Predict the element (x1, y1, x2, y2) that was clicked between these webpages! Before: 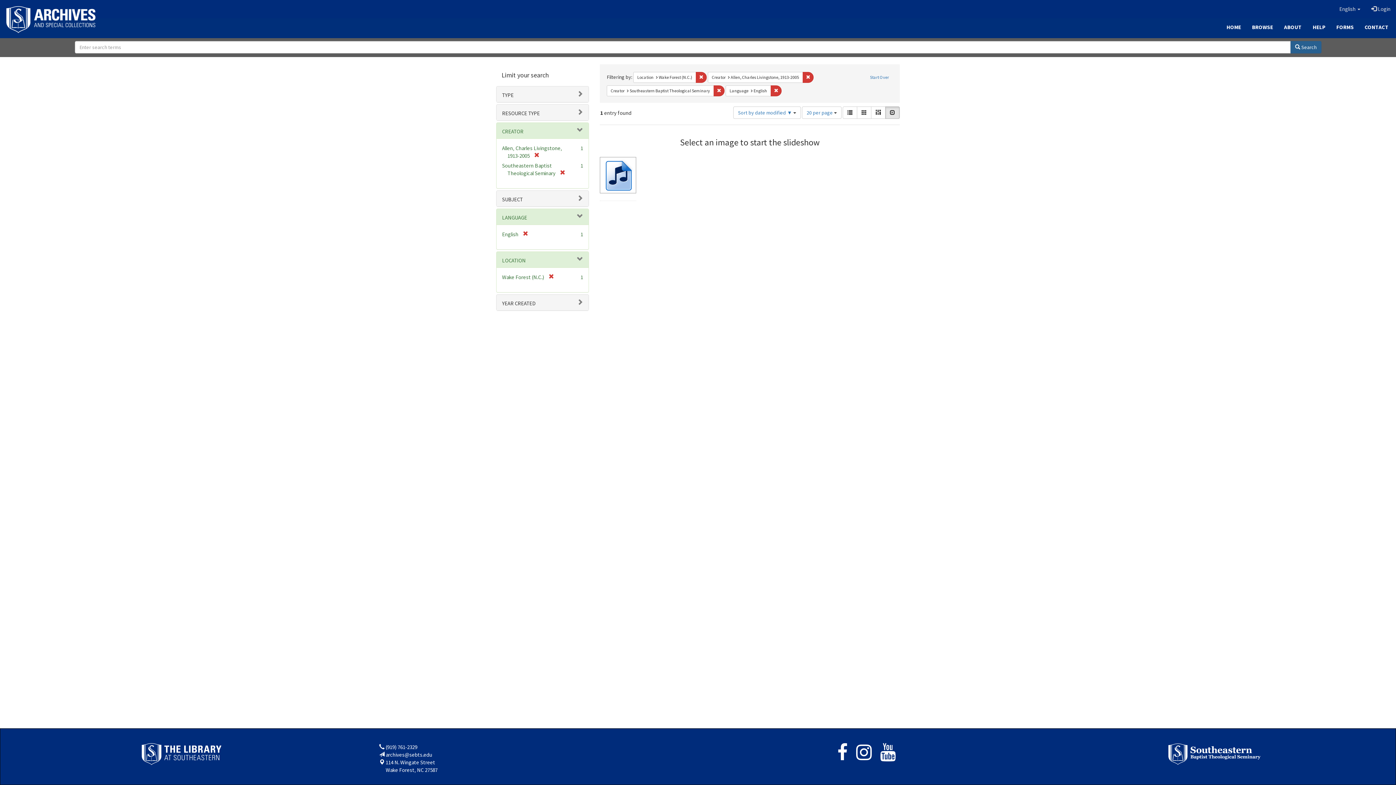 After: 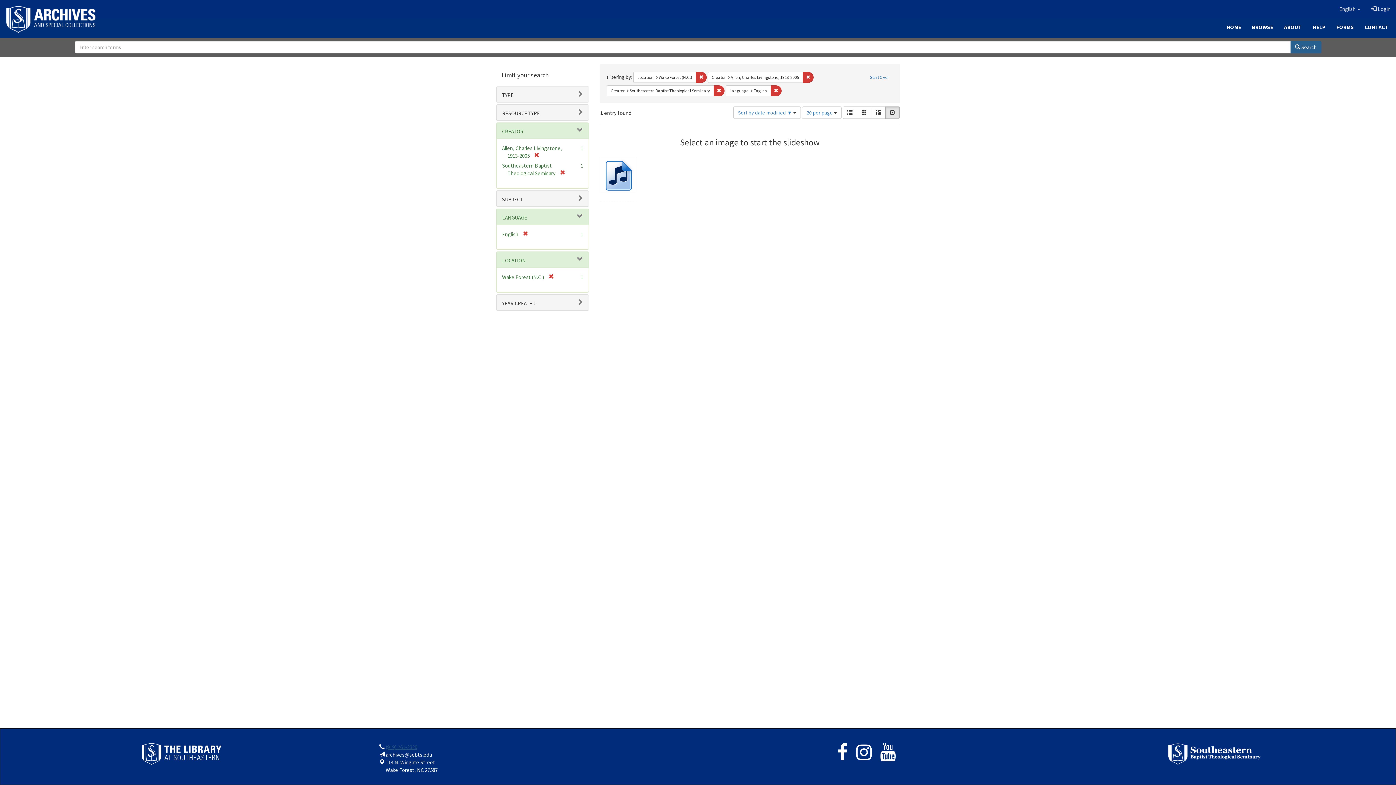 Action: label: (919) 761-2329 bbox: (385, 744, 417, 750)